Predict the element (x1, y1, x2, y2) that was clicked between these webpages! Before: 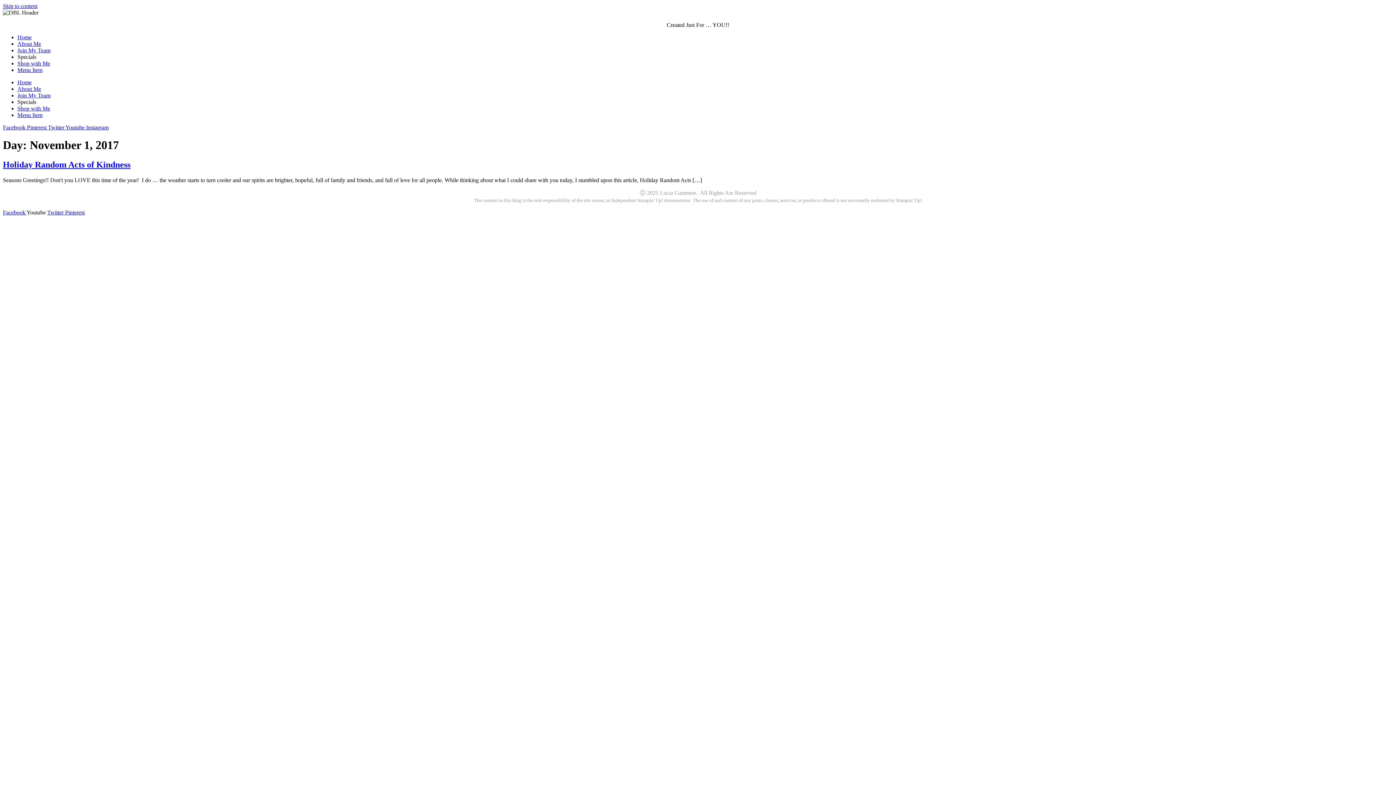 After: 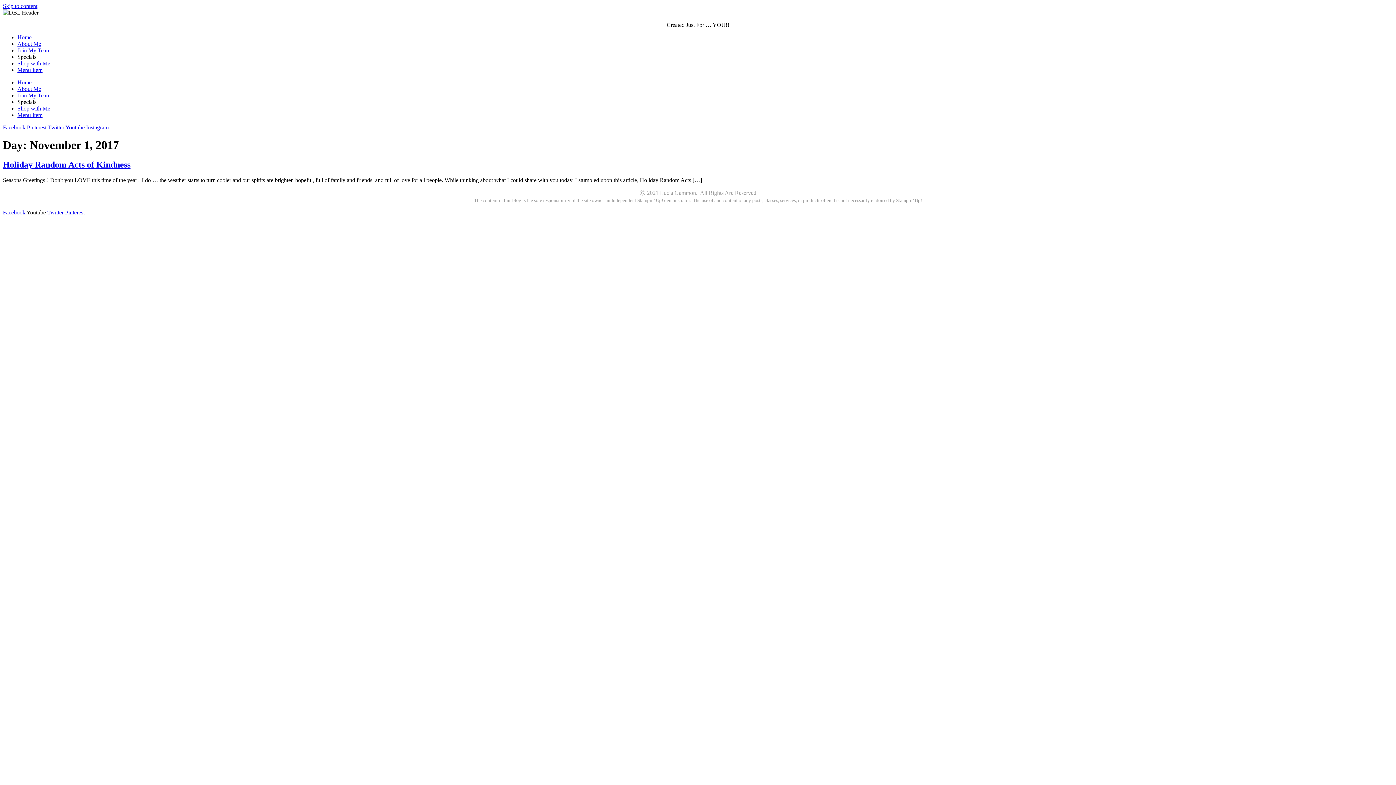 Action: label: Instagram bbox: (86, 124, 108, 130)